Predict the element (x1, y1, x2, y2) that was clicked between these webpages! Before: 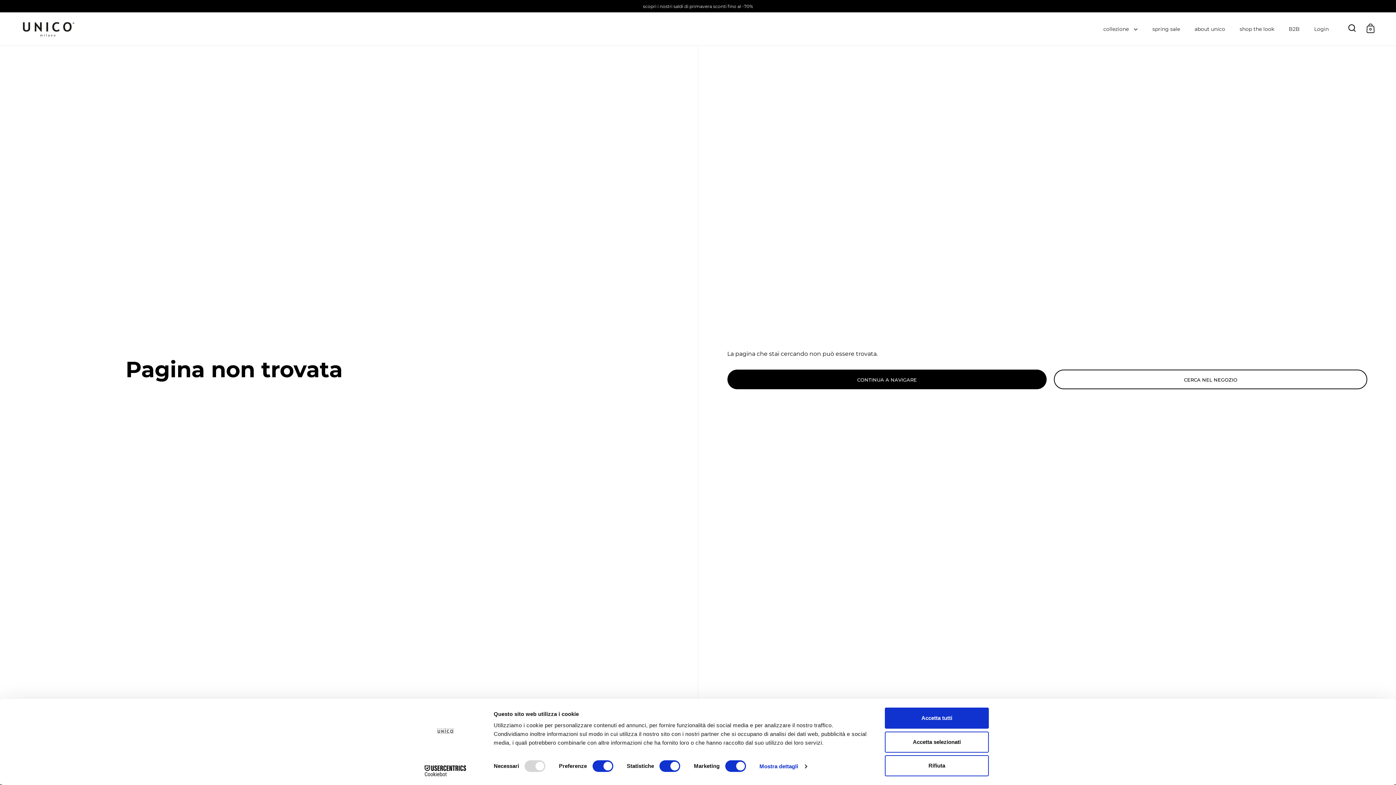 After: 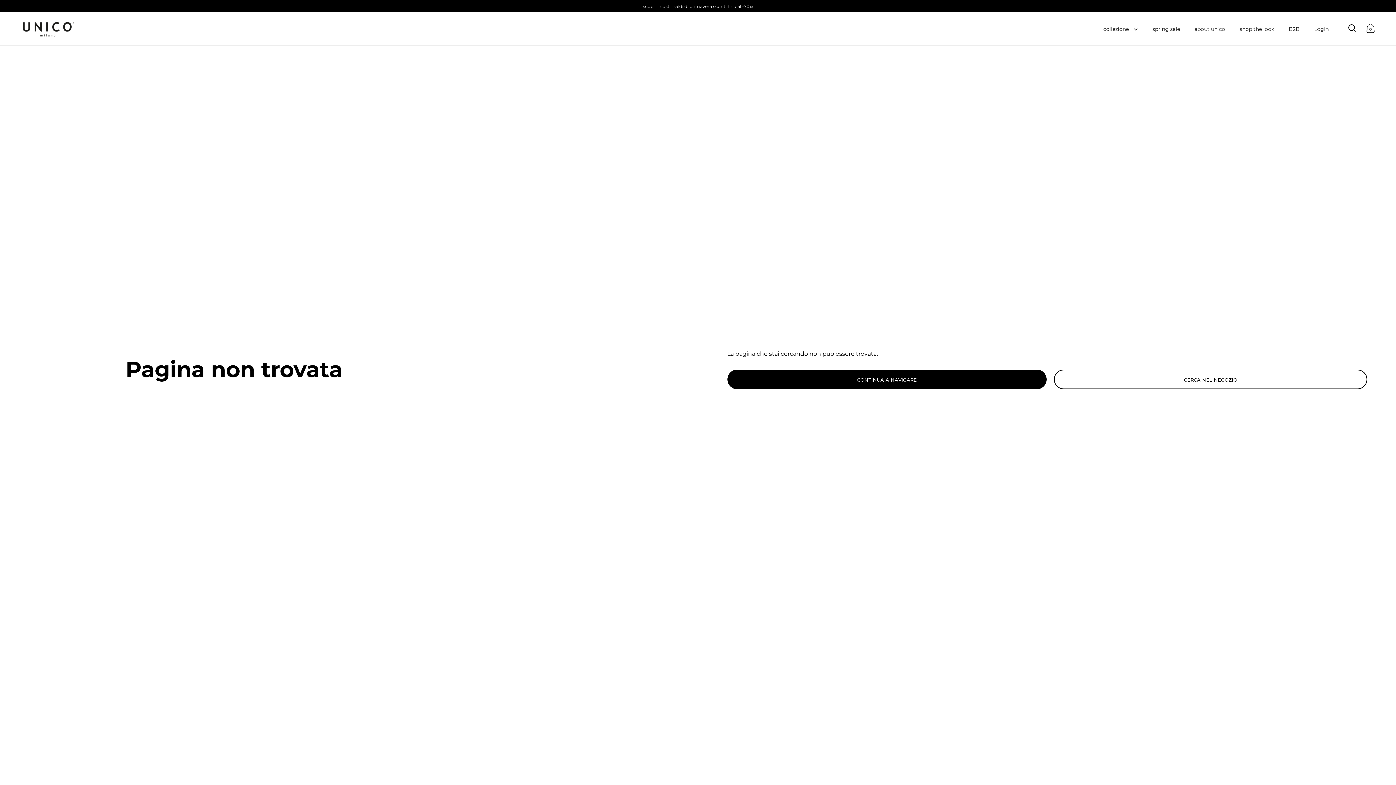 Action: label: Rifiuta bbox: (885, 755, 989, 776)